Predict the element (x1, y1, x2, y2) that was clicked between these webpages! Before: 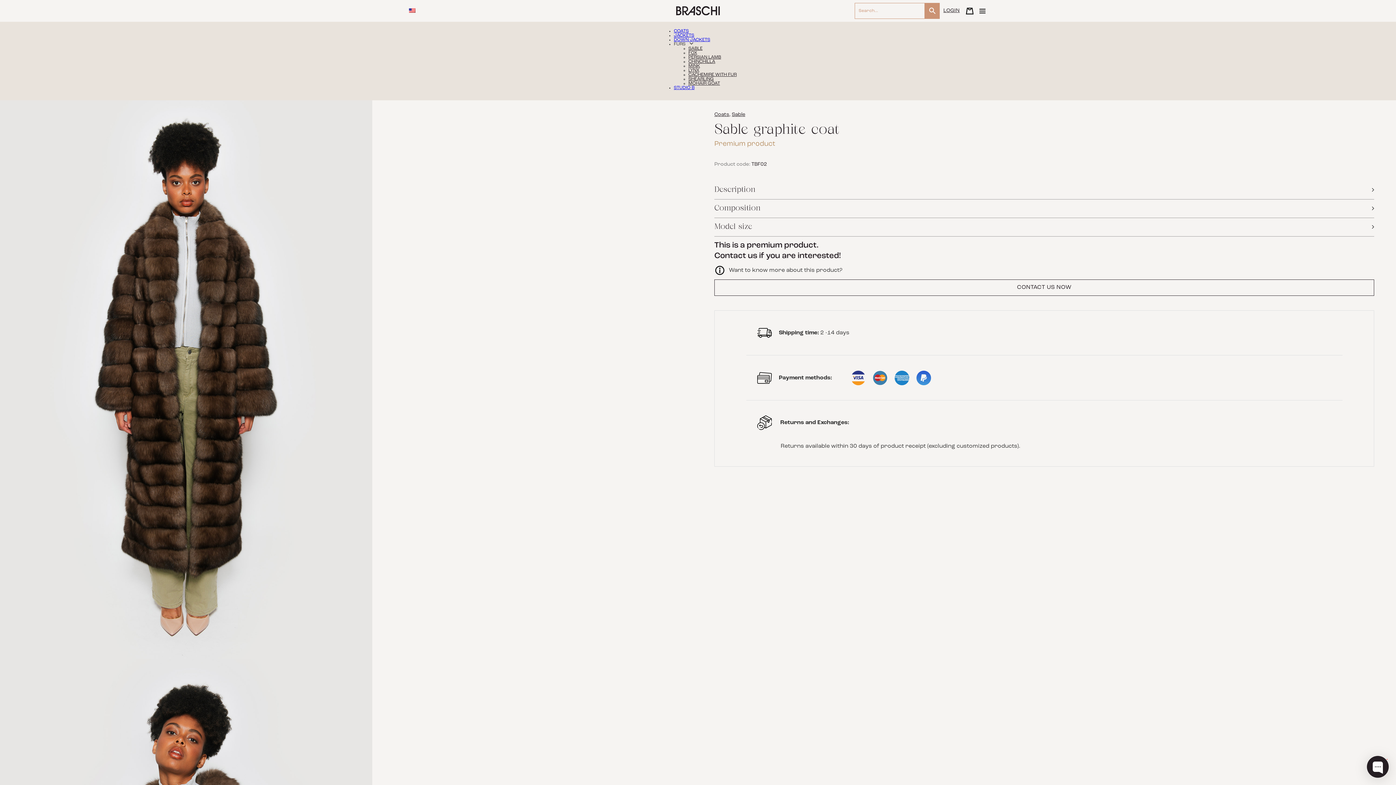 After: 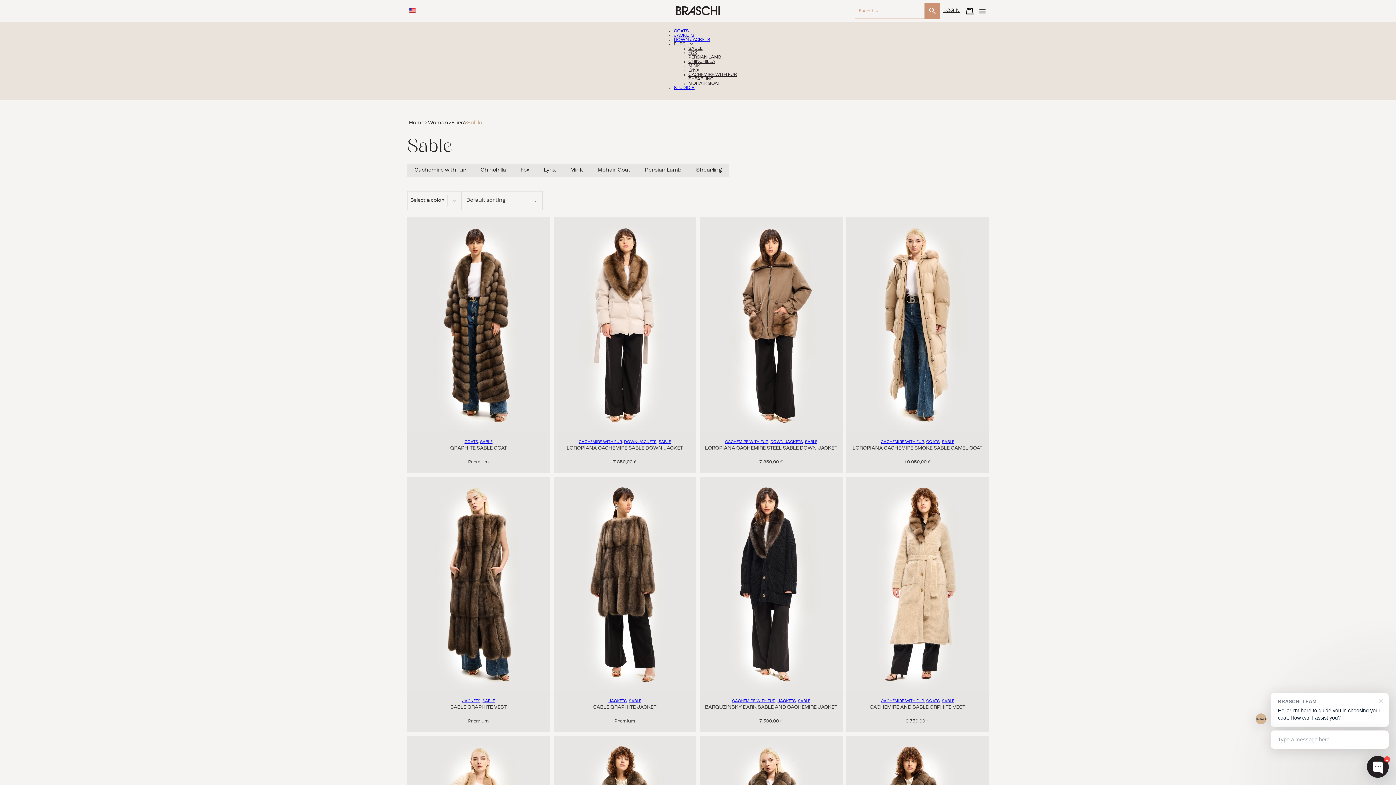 Action: label: SABLE bbox: (688, 46, 702, 50)